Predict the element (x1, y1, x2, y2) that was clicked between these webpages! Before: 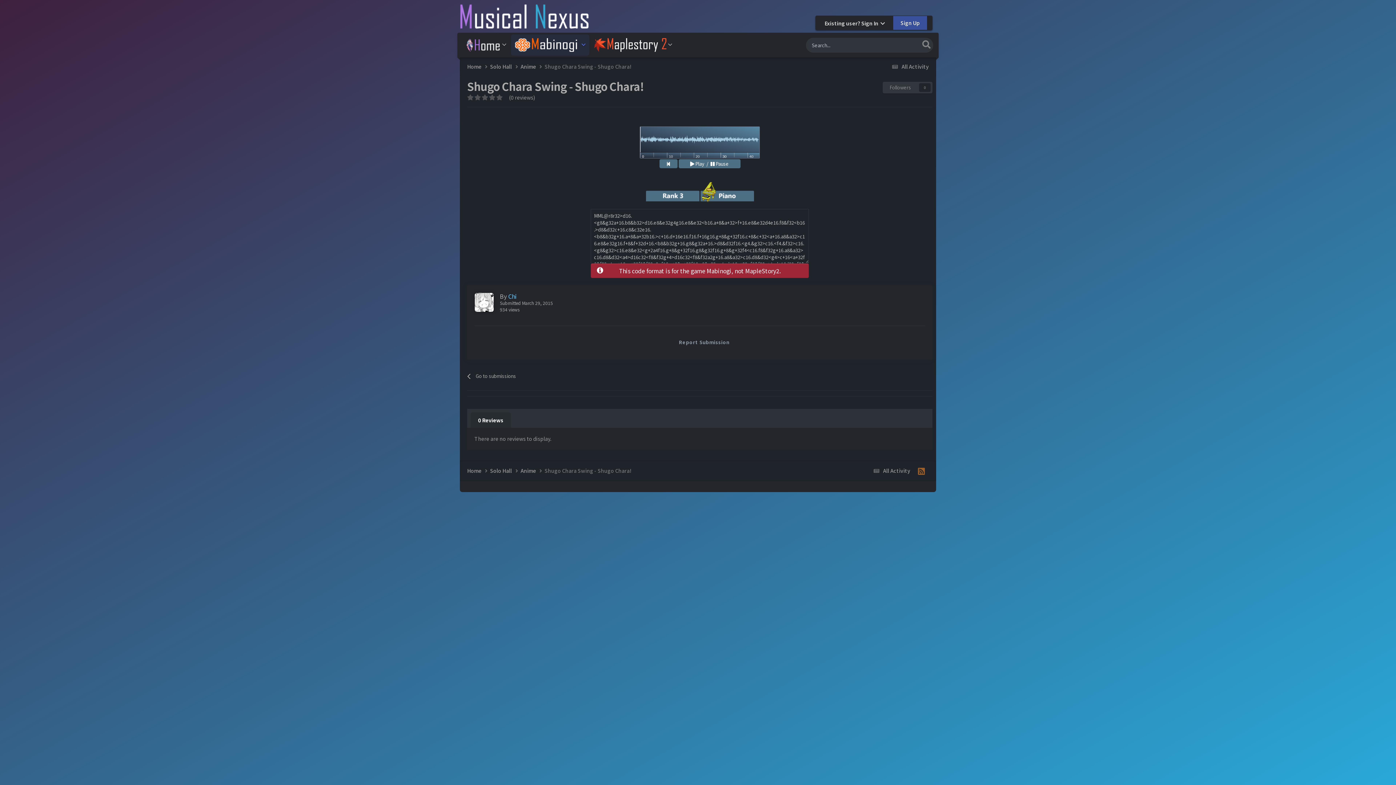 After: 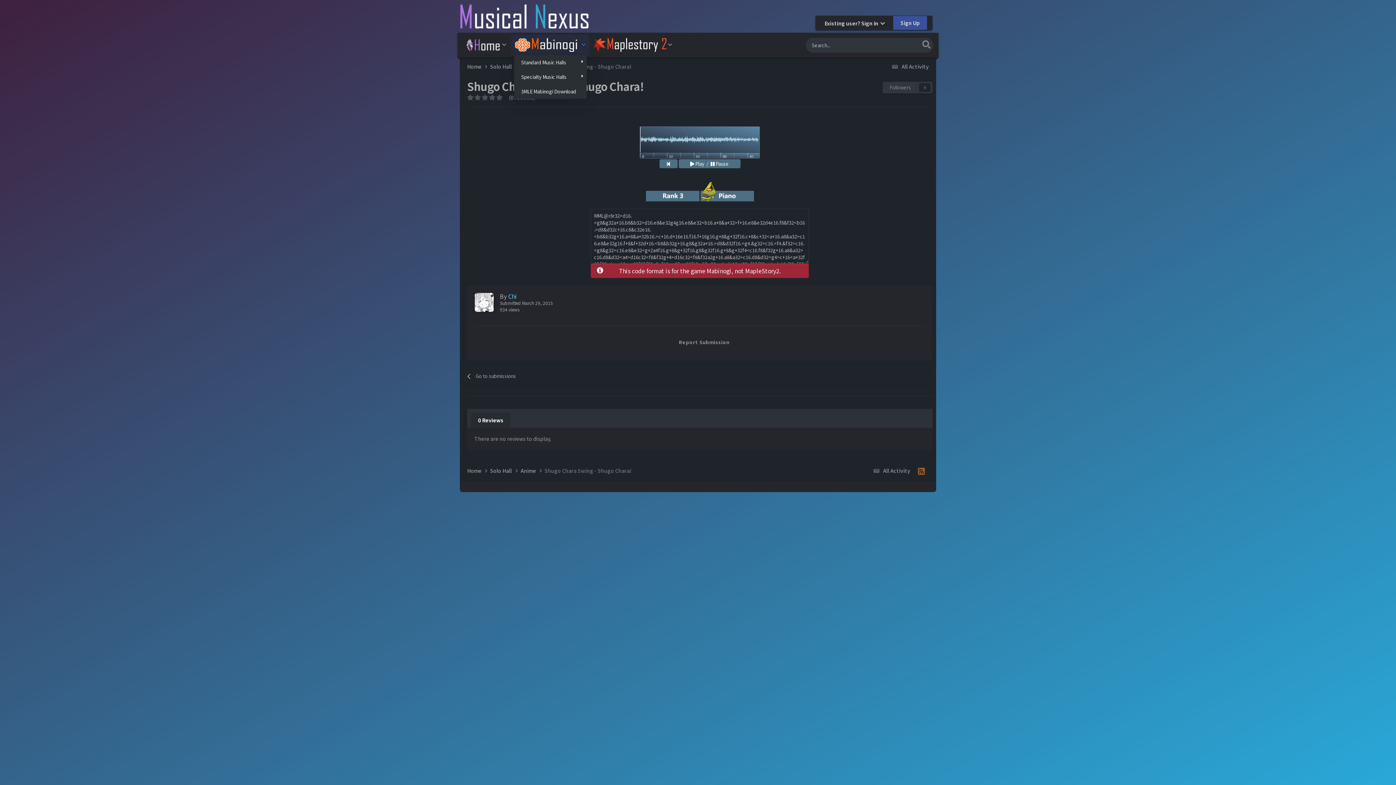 Action: bbox: (511, 34, 589, 55) label:  